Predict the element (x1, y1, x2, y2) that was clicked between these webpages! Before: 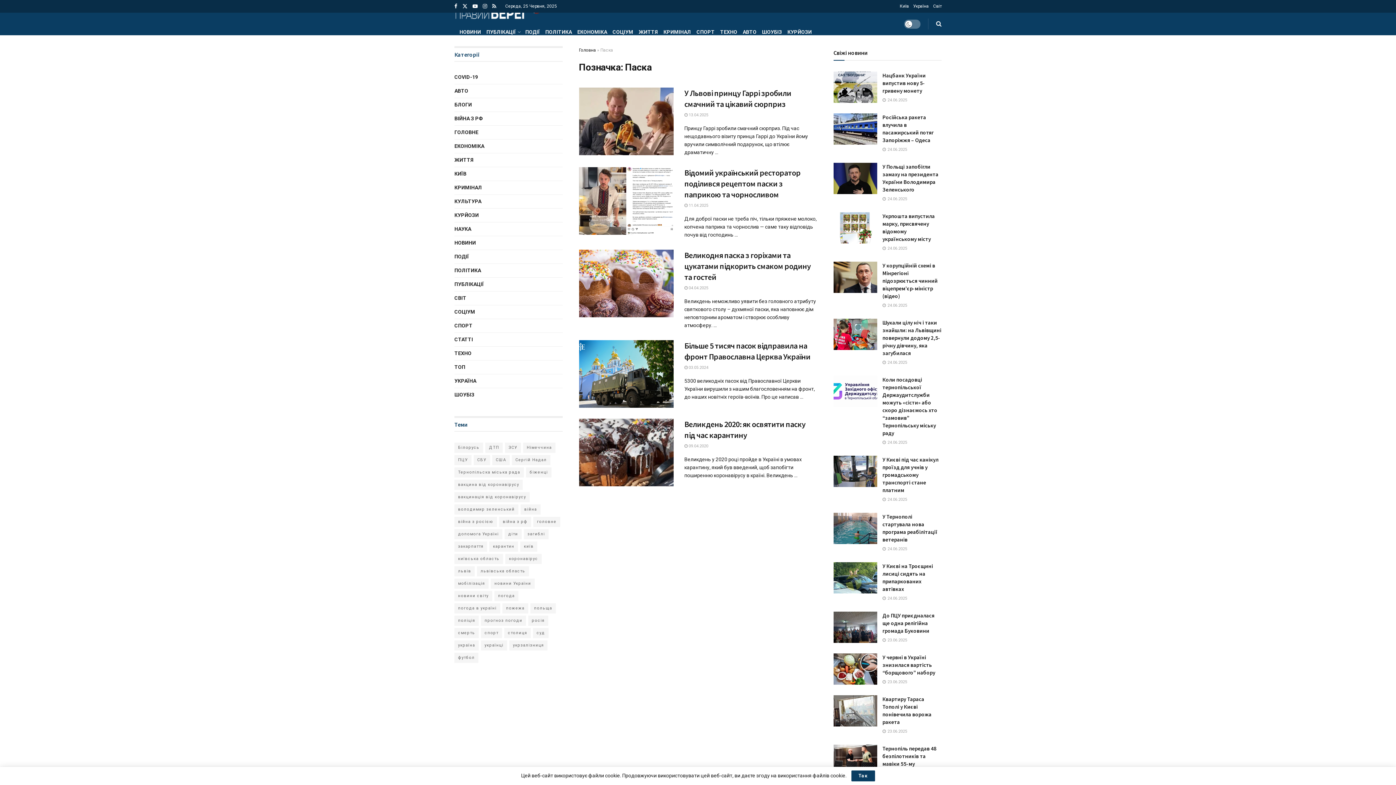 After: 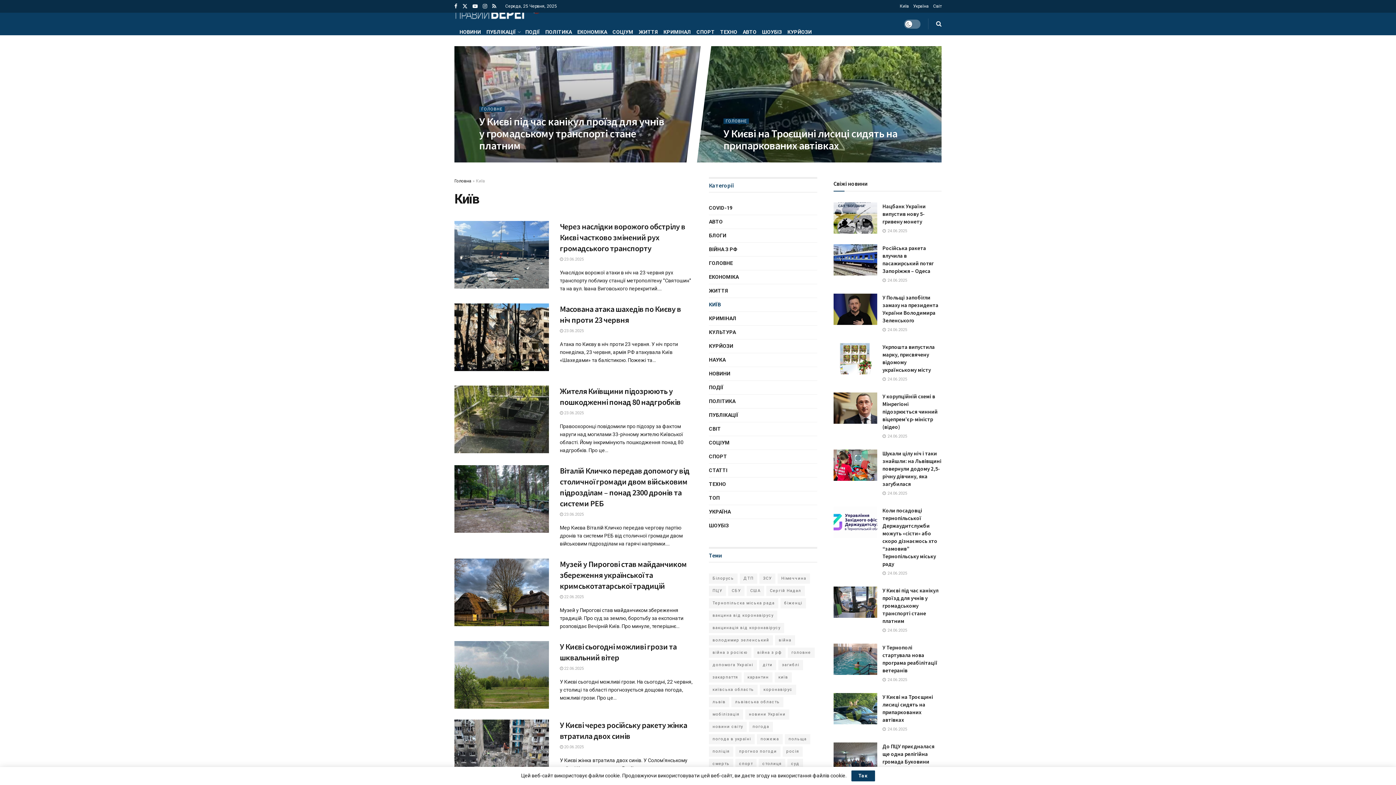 Action: label: Київ bbox: (900, 0, 909, 12)